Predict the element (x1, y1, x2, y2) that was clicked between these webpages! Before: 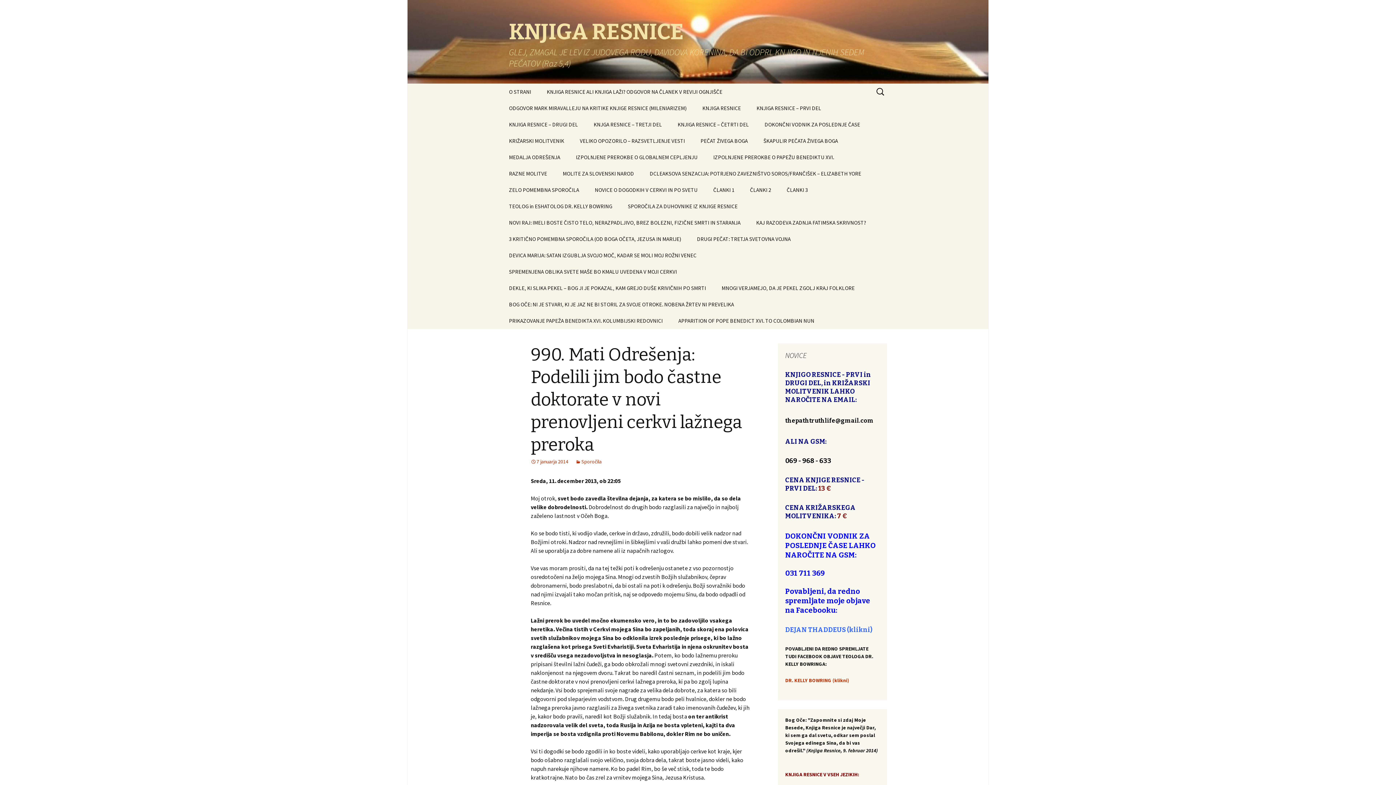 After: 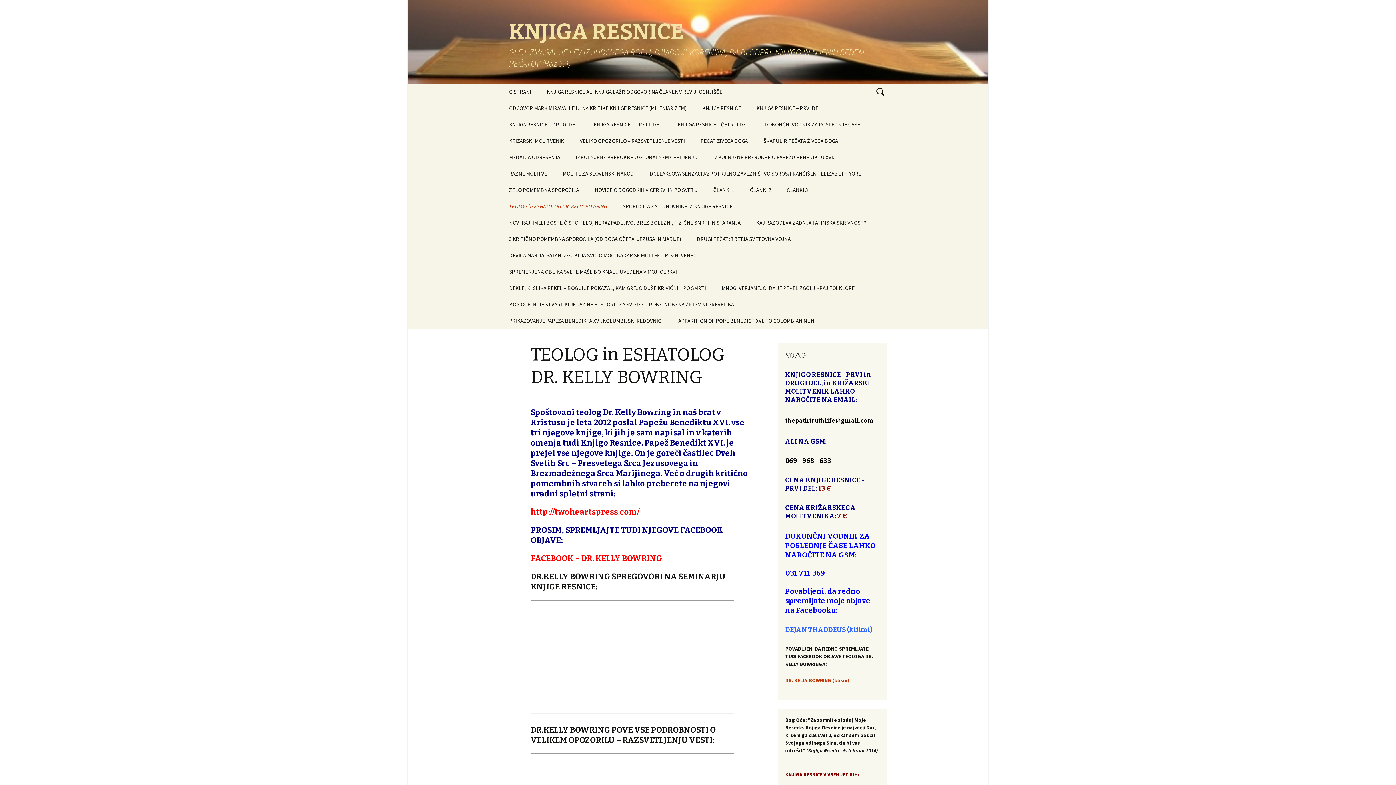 Action: bbox: (501, 198, 619, 214) label: TEOLOG in ESHATOLOG DR. KELLY BOWRING